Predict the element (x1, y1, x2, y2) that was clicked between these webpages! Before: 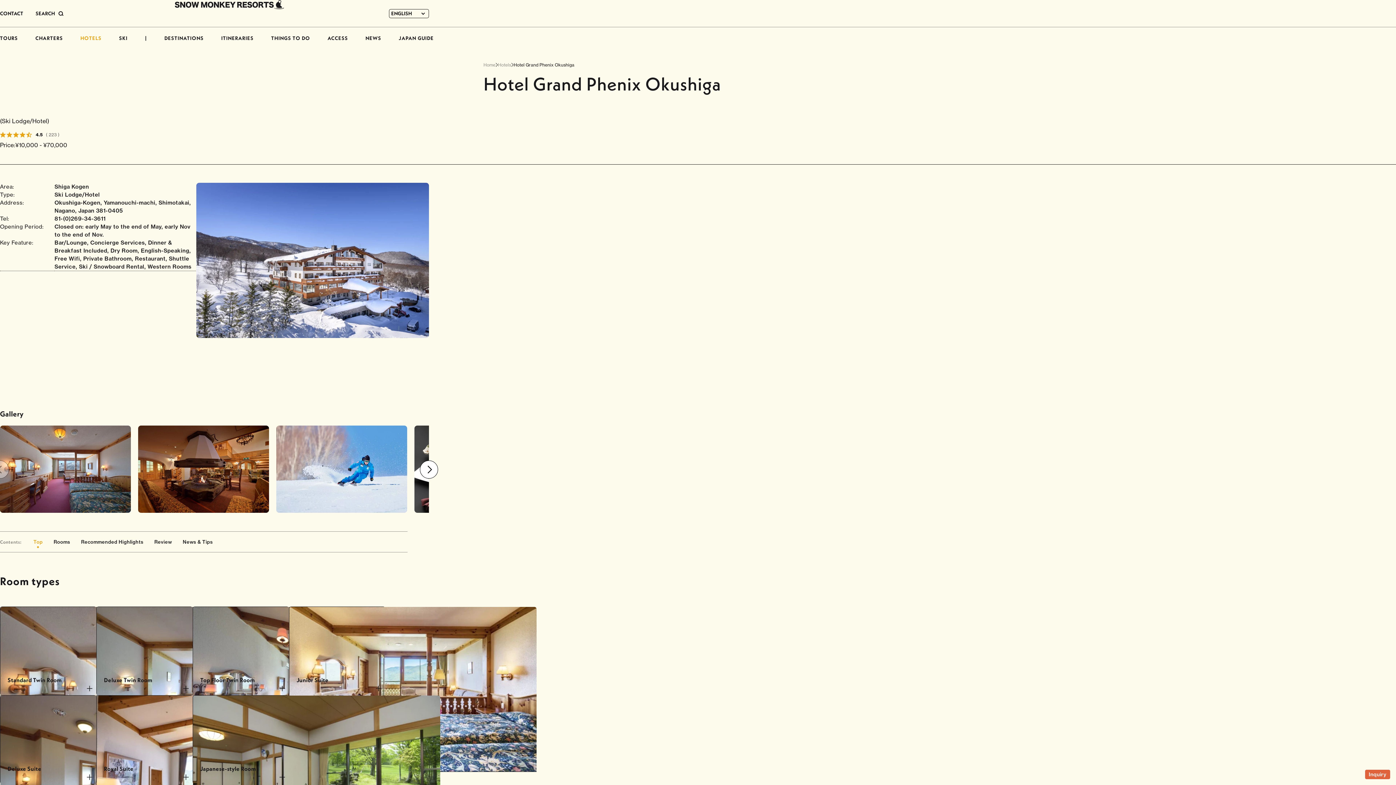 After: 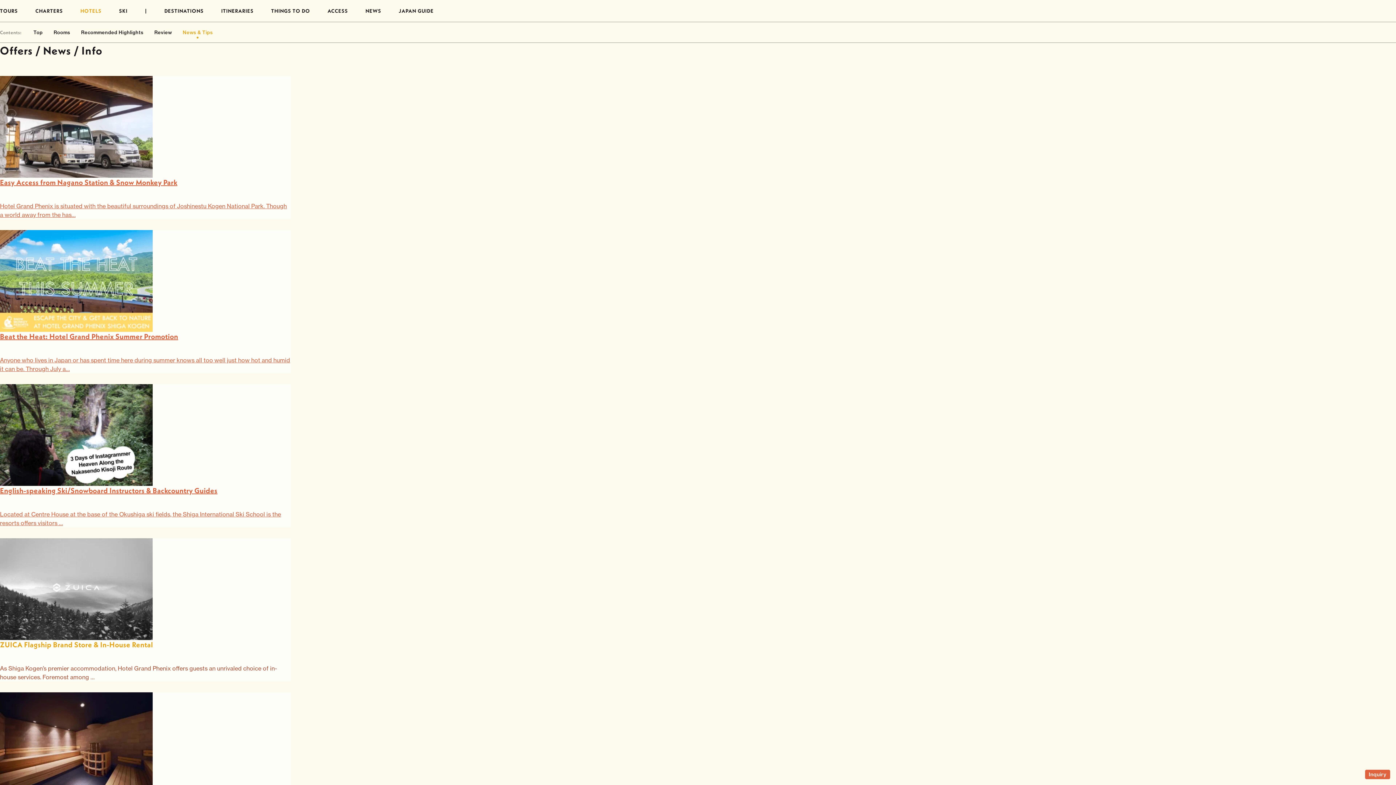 Action: bbox: (177, 532, 218, 552) label: News & Tips